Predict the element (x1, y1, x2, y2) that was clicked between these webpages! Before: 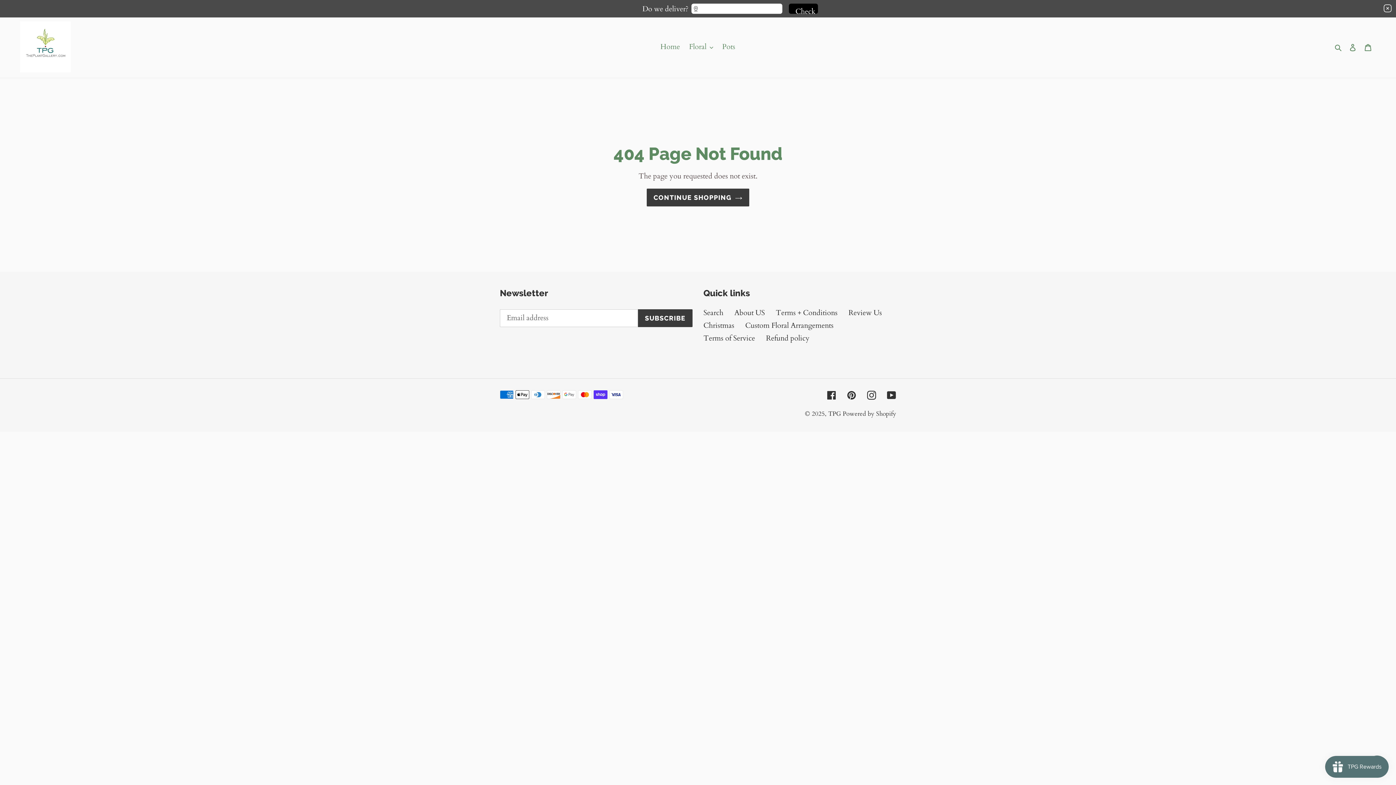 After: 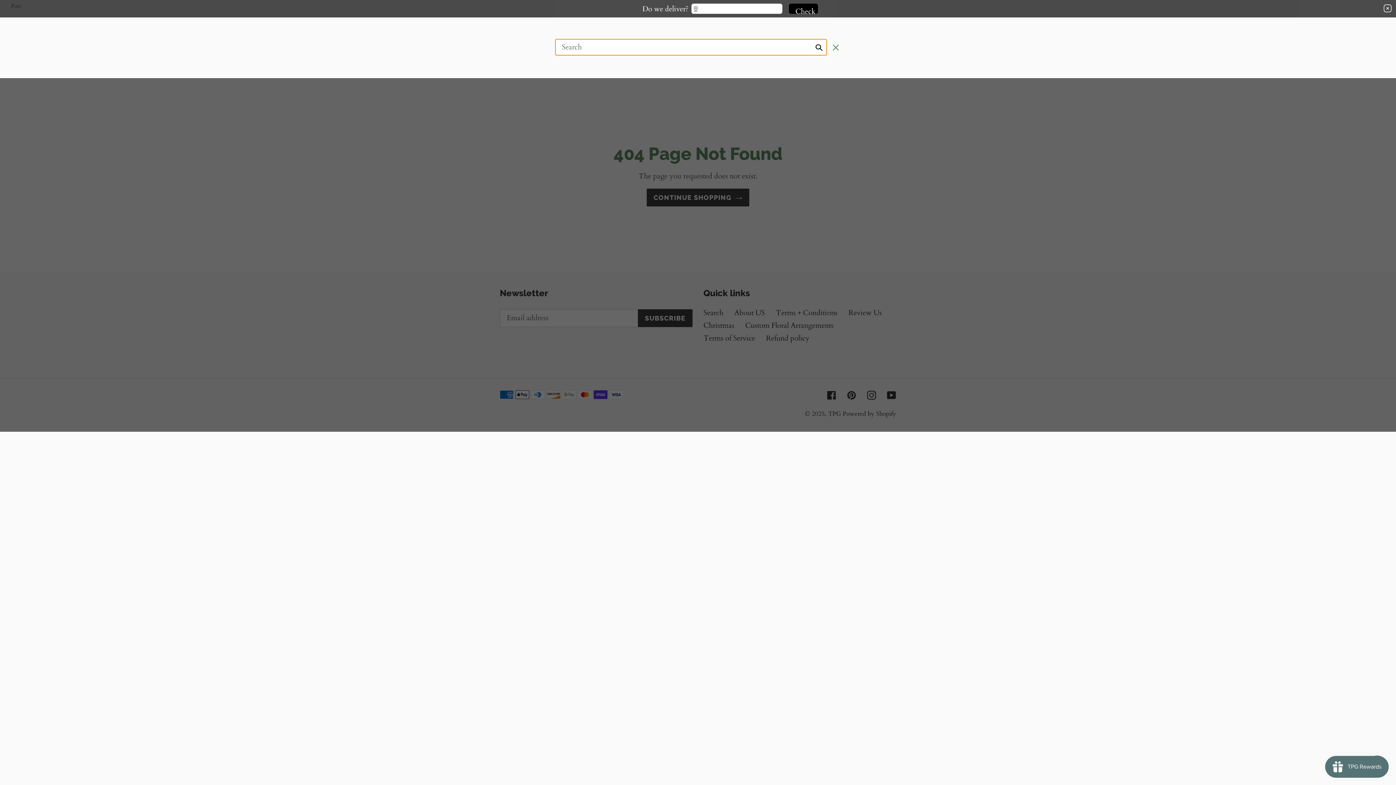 Action: label: Search bbox: (1332, 41, 1345, 52)